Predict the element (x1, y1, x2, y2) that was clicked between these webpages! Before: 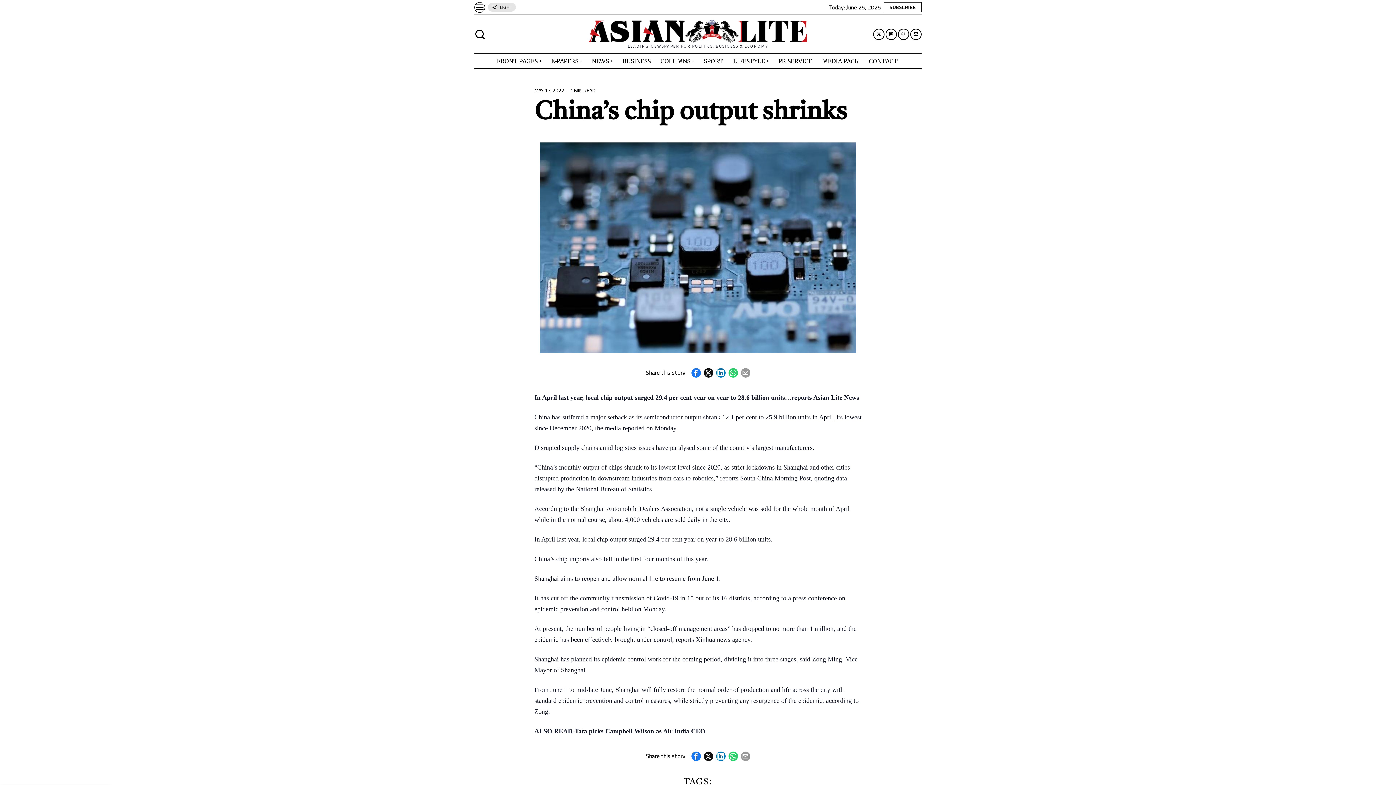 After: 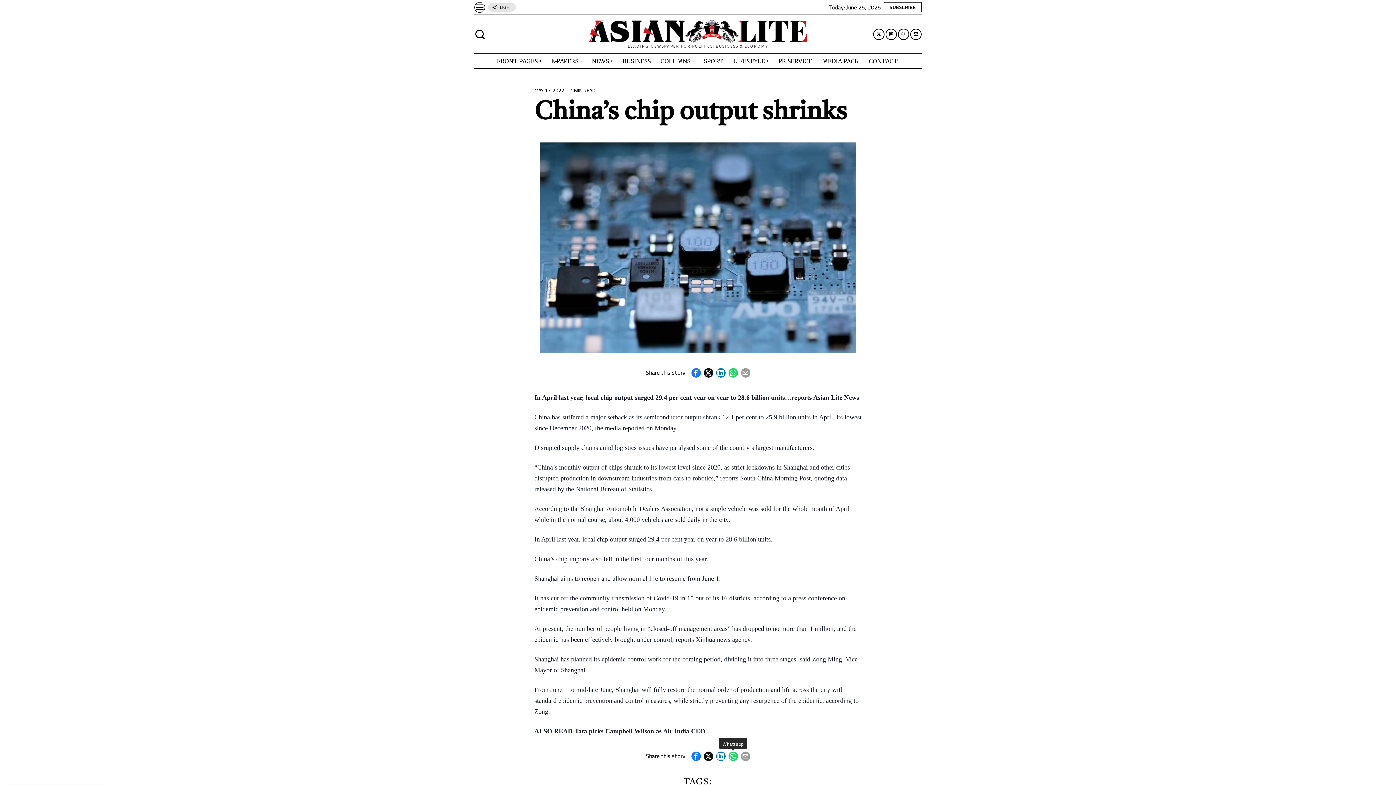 Action: label: Whatsapp bbox: (728, 751, 738, 761)